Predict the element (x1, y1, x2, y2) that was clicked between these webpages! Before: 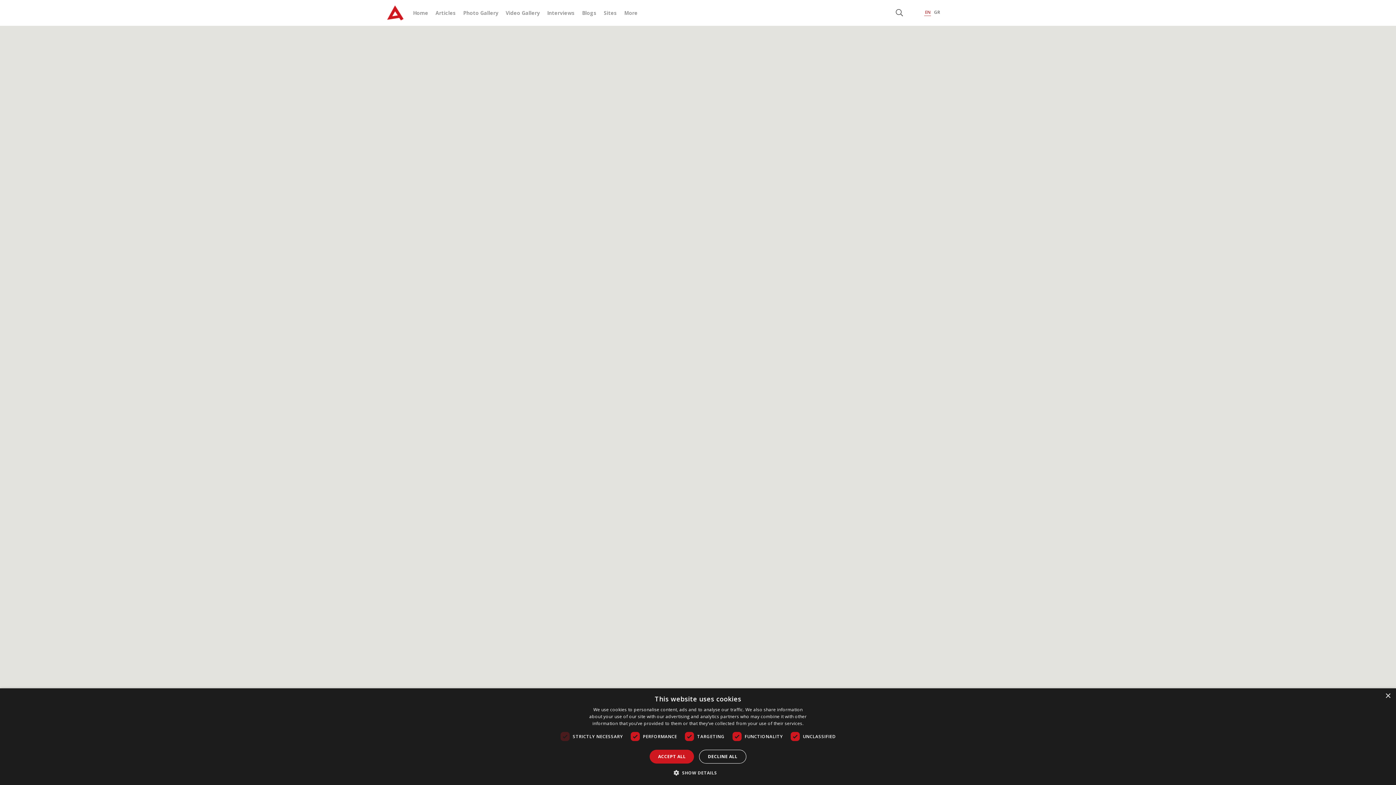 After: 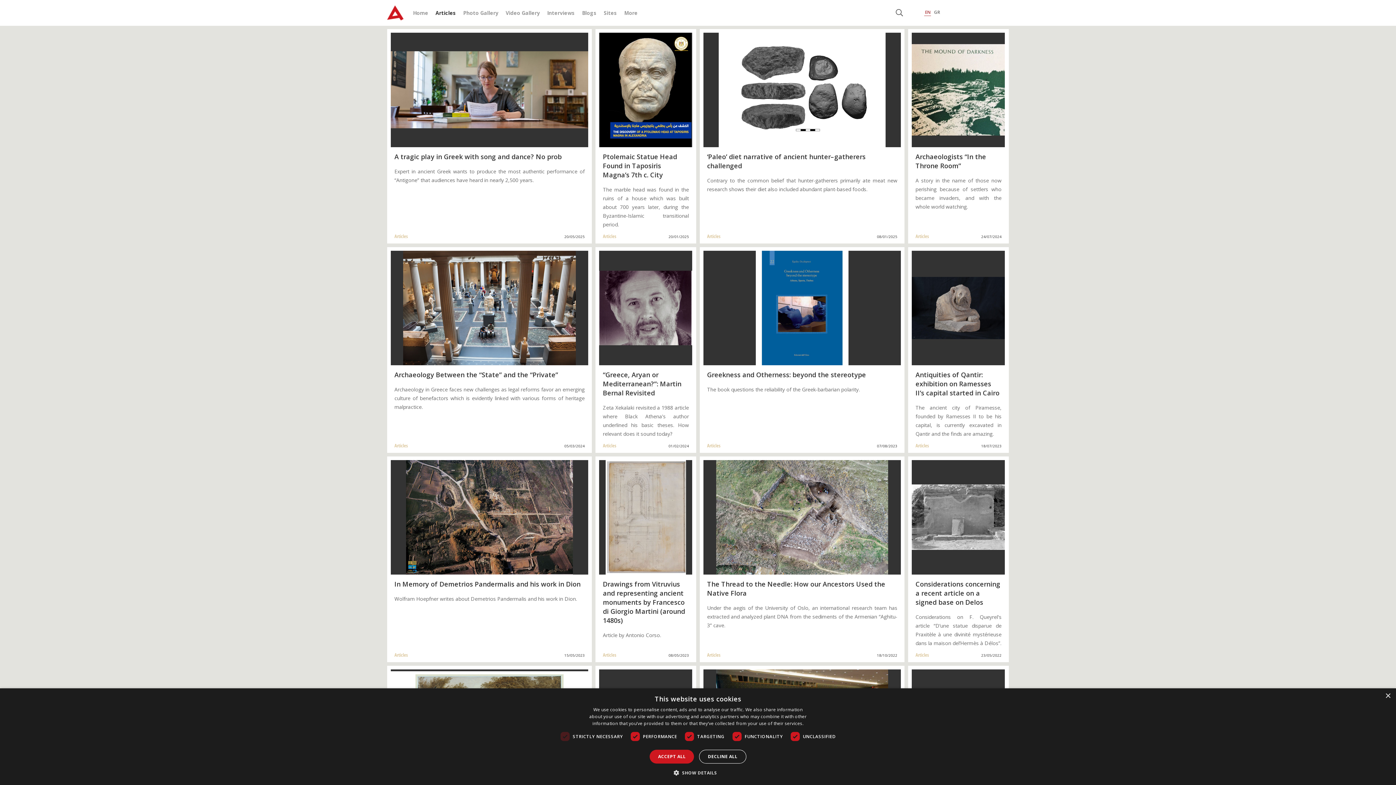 Action: bbox: (435, 9, 456, 16) label: Articles